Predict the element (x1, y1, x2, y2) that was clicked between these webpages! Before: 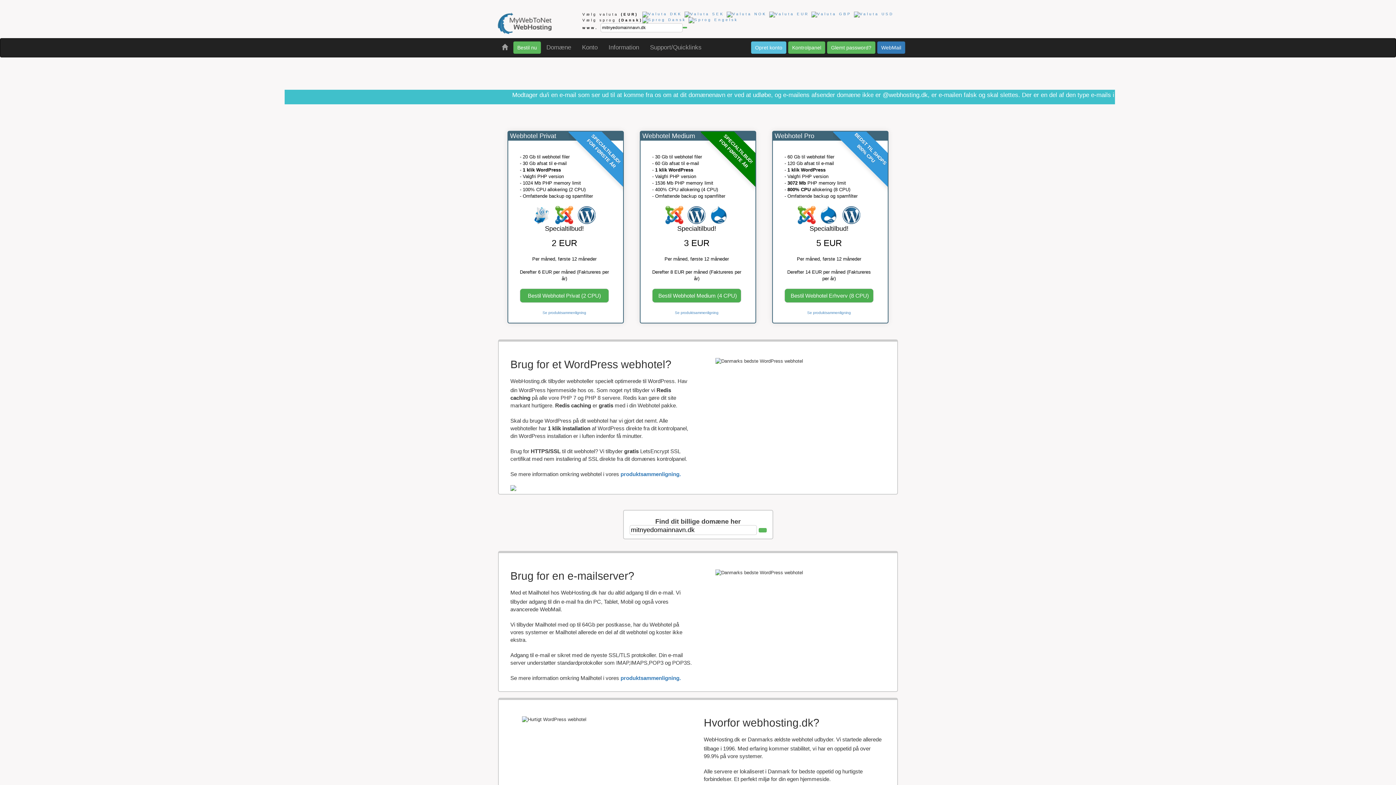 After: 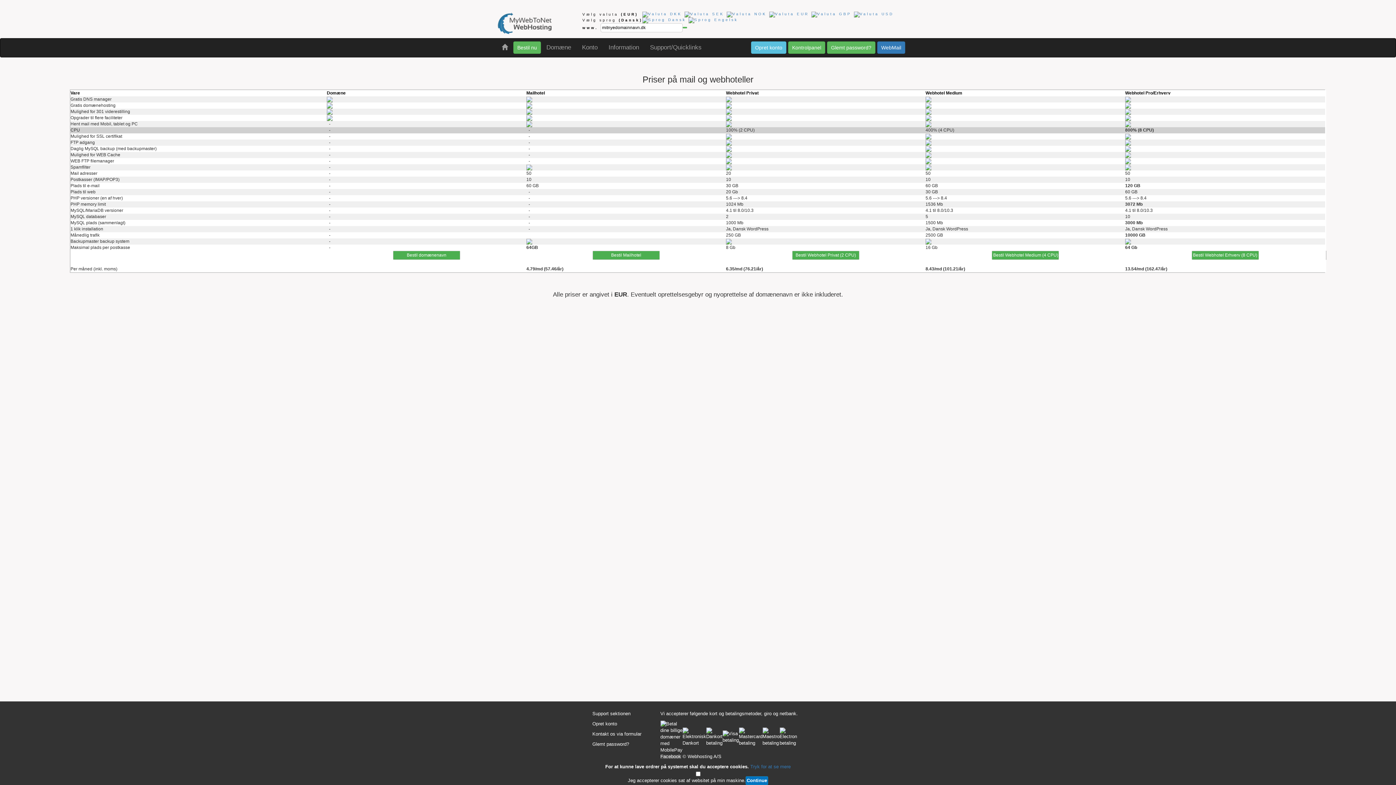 Action: bbox: (675, 310, 718, 314) label: 
Se produktsammenligning